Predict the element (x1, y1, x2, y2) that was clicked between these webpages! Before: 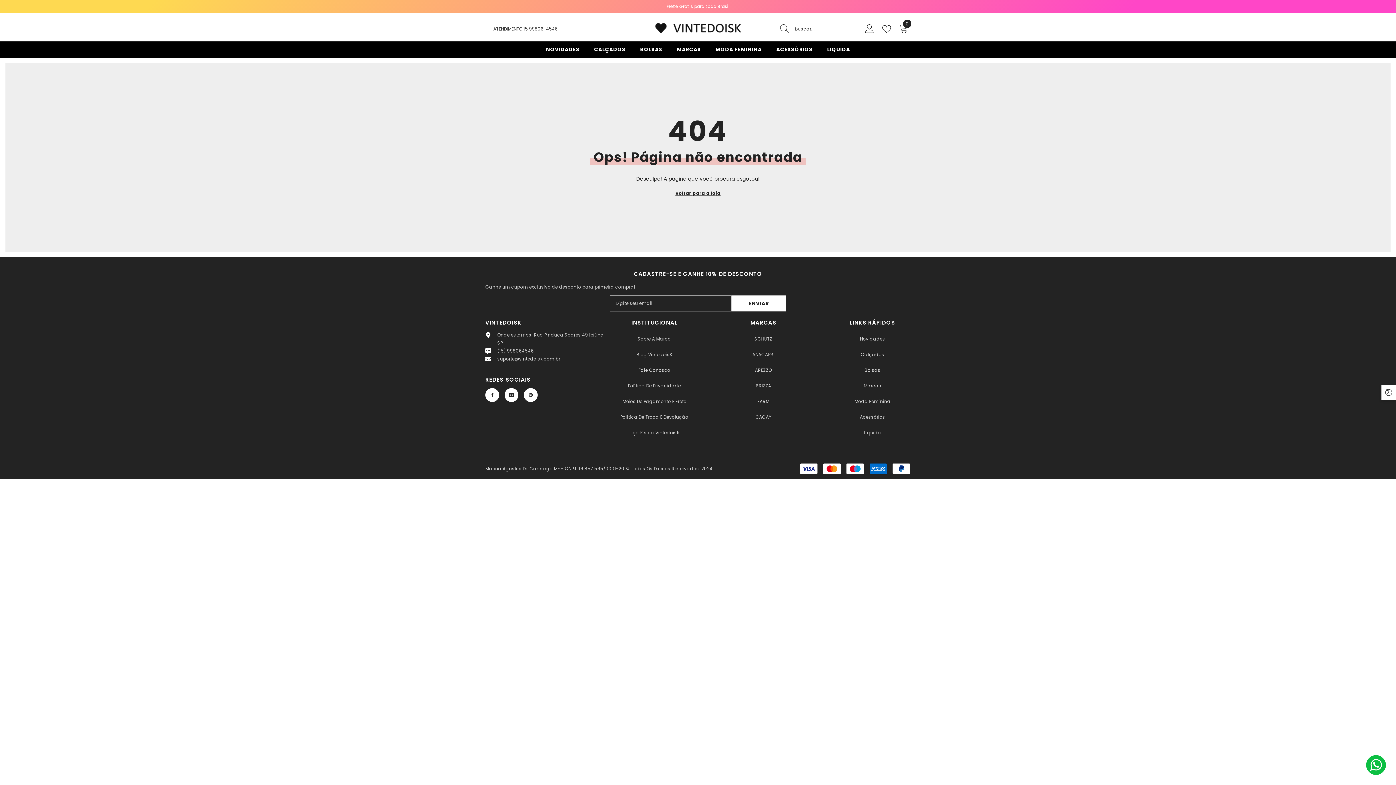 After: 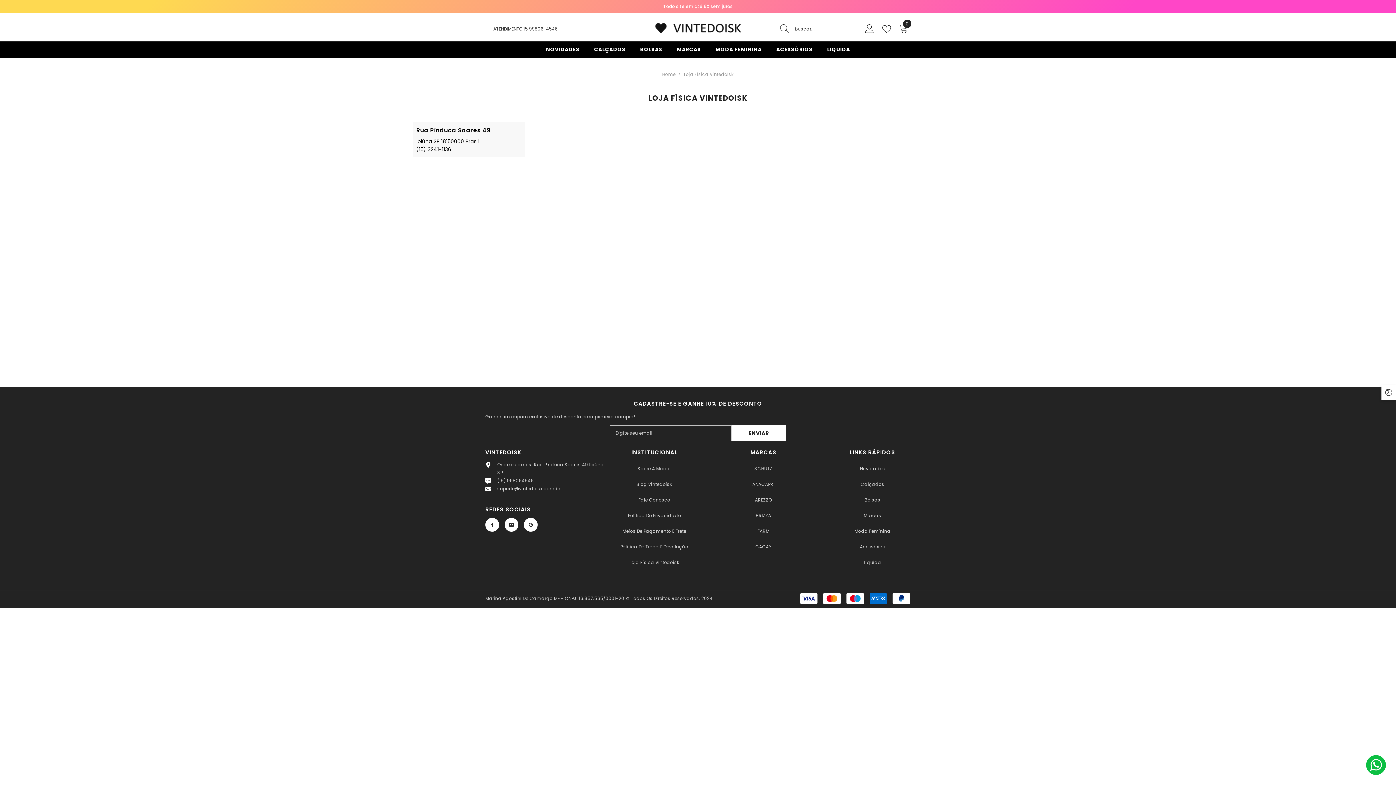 Action: bbox: (629, 424, 679, 440) label: Loja Física Vintedoisk